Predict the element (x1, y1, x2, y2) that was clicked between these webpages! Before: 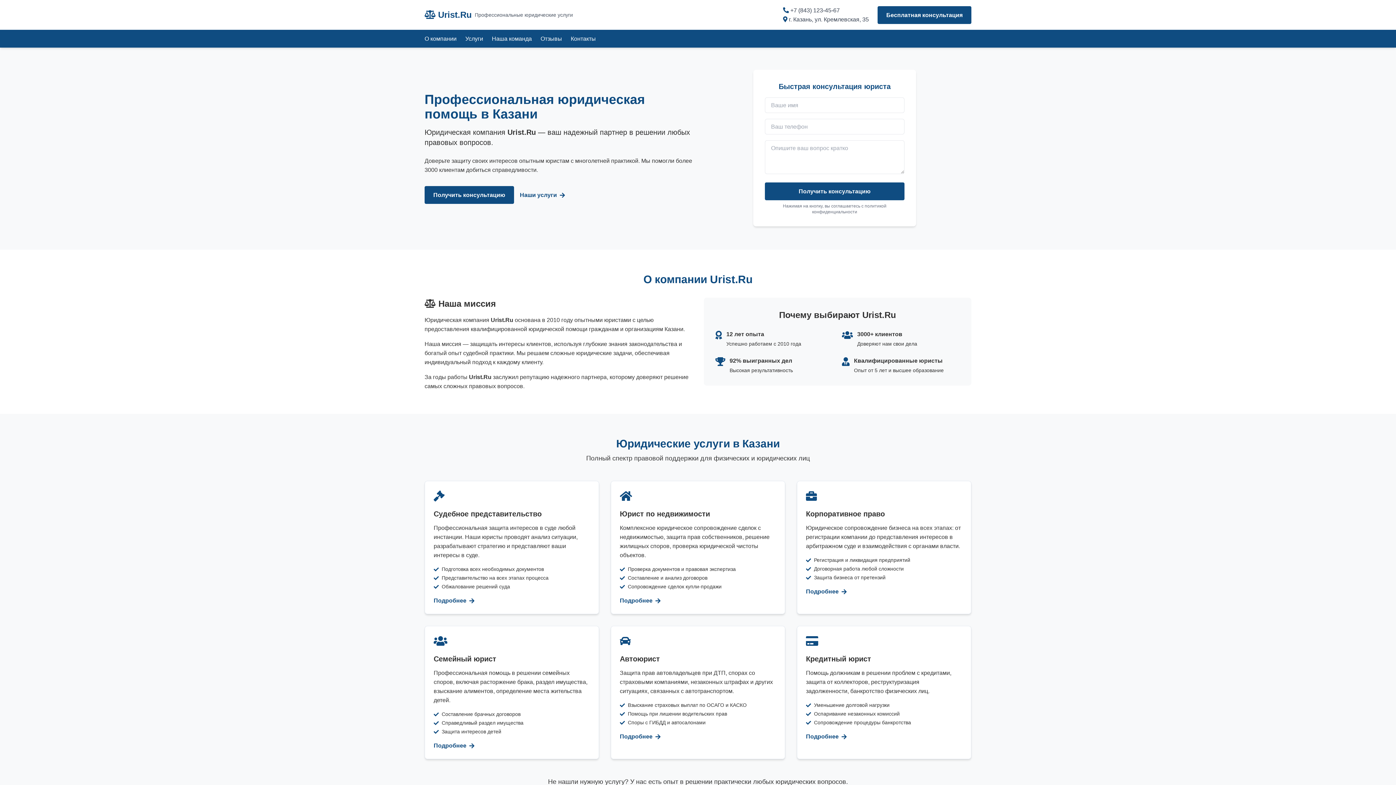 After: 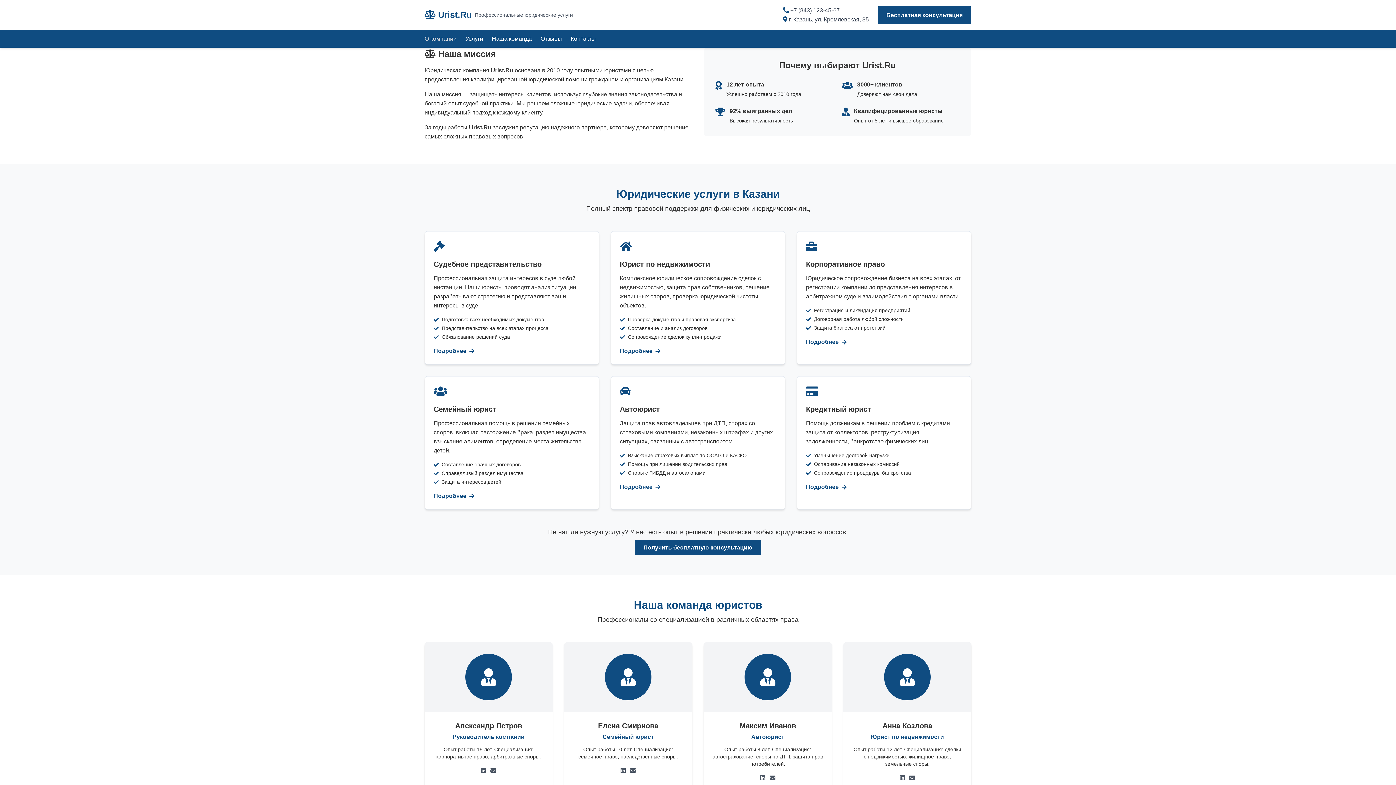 Action: bbox: (424, 35, 456, 41) label: О компании